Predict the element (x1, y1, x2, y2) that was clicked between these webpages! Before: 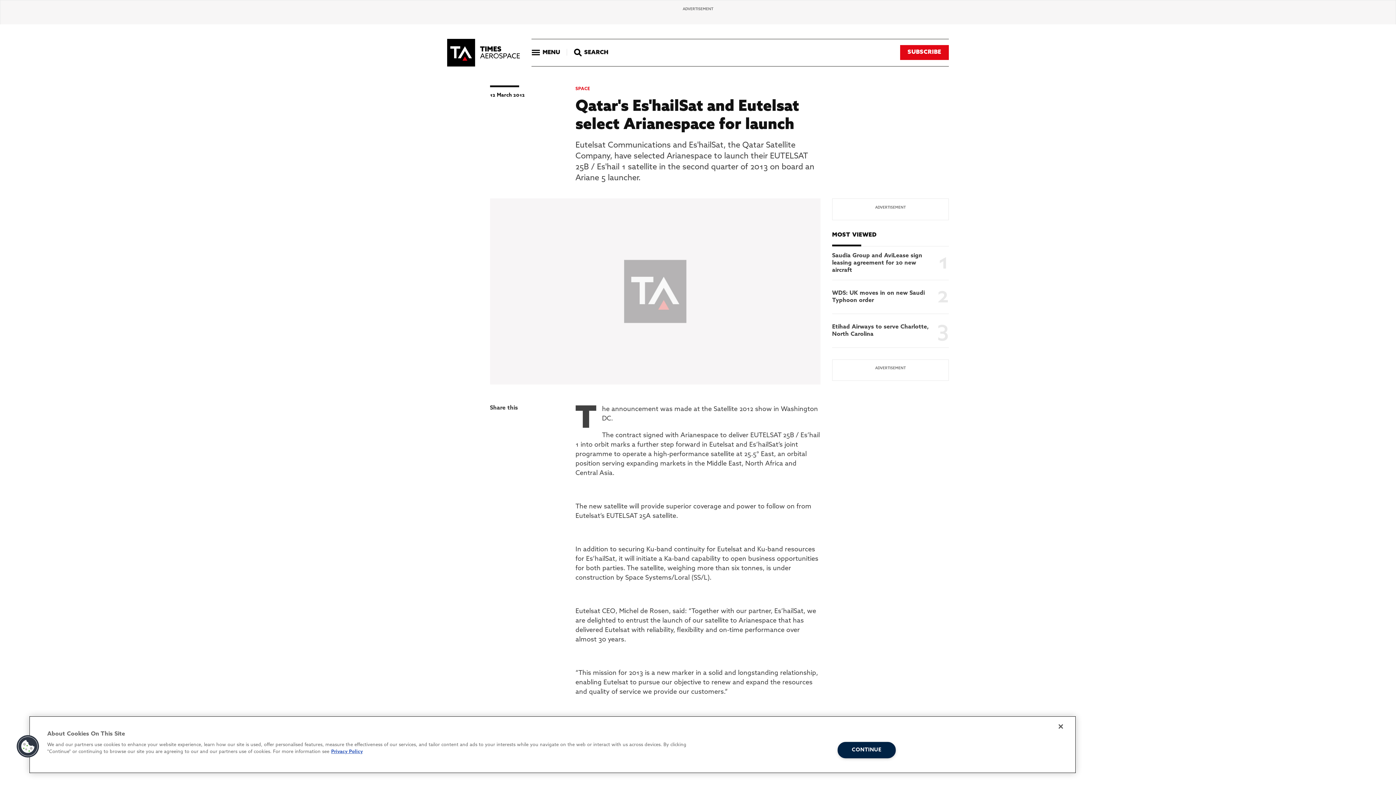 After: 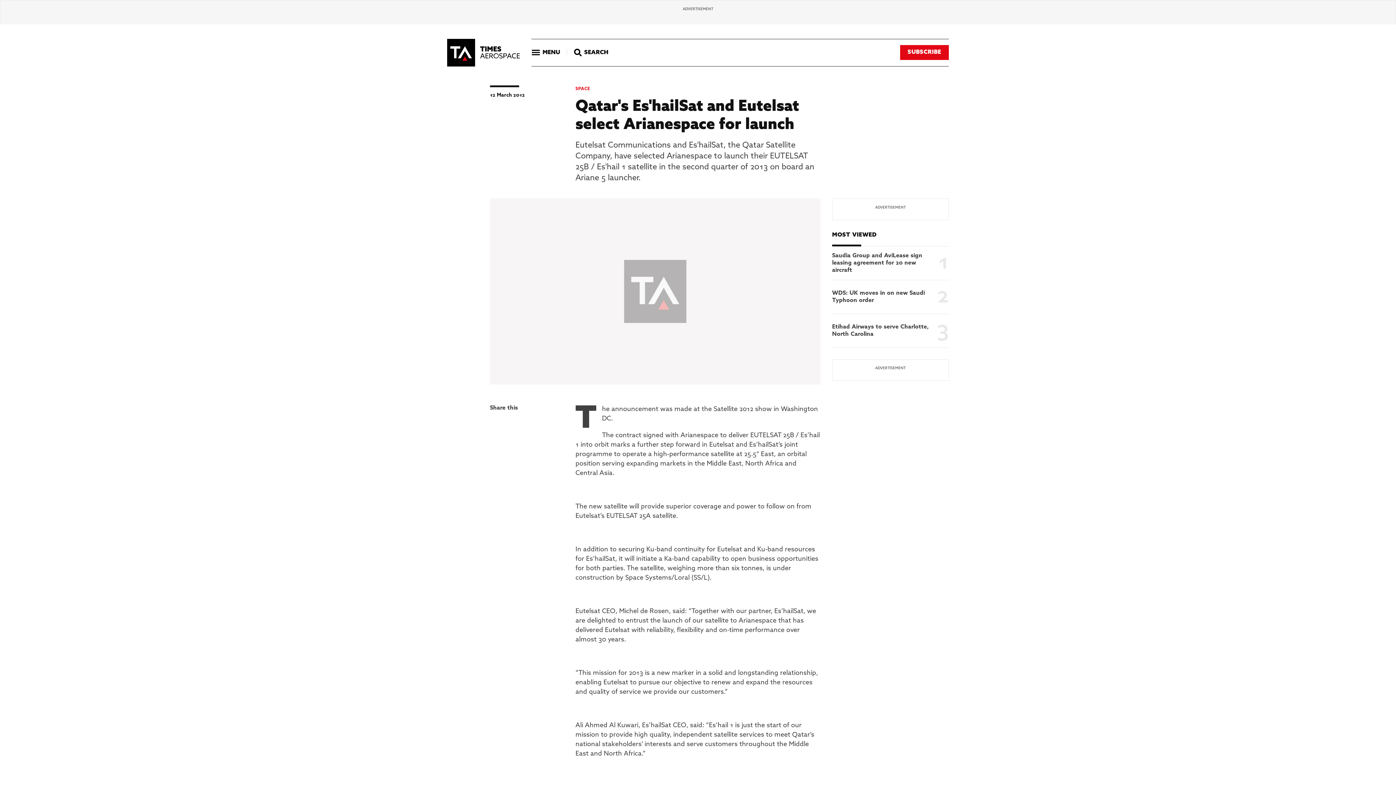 Action: bbox: (1053, 718, 1069, 734) label: Close